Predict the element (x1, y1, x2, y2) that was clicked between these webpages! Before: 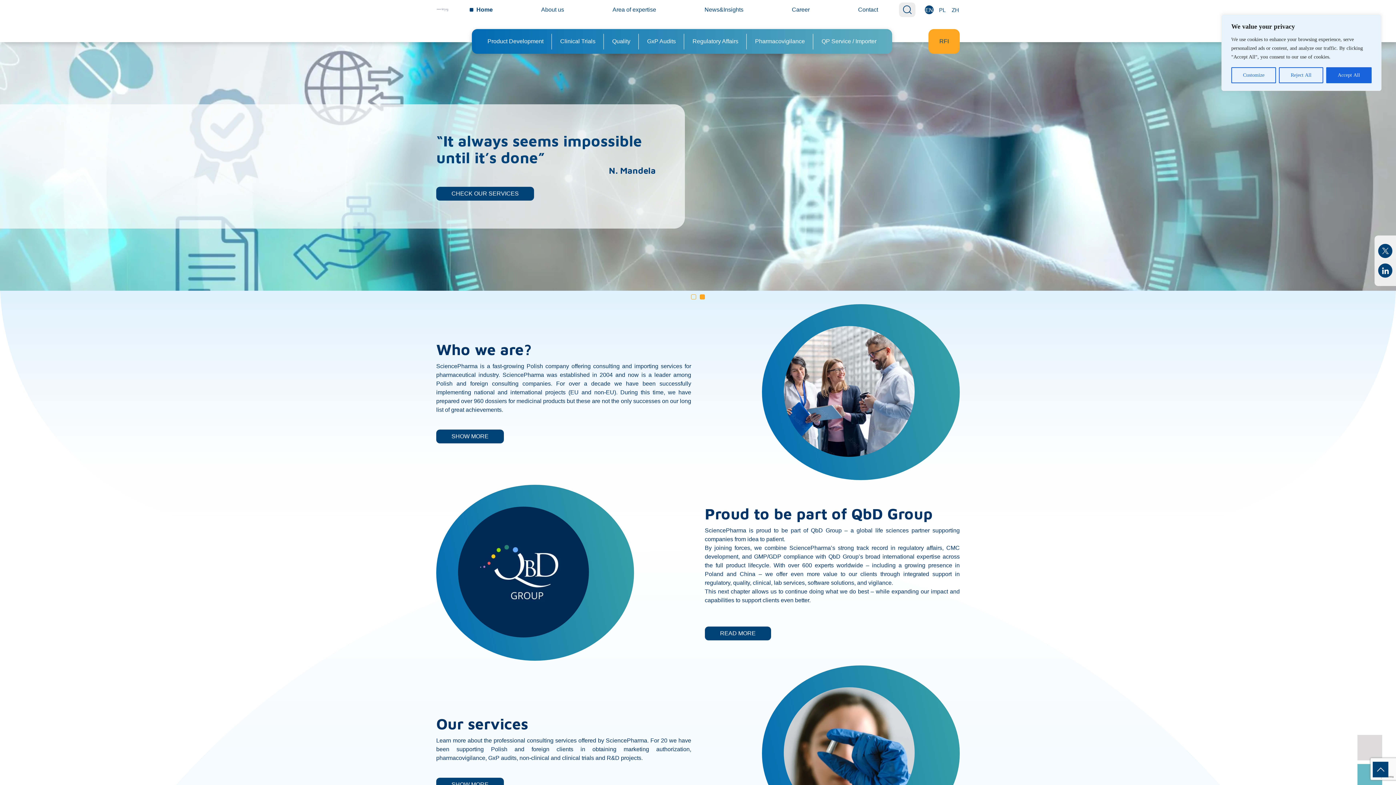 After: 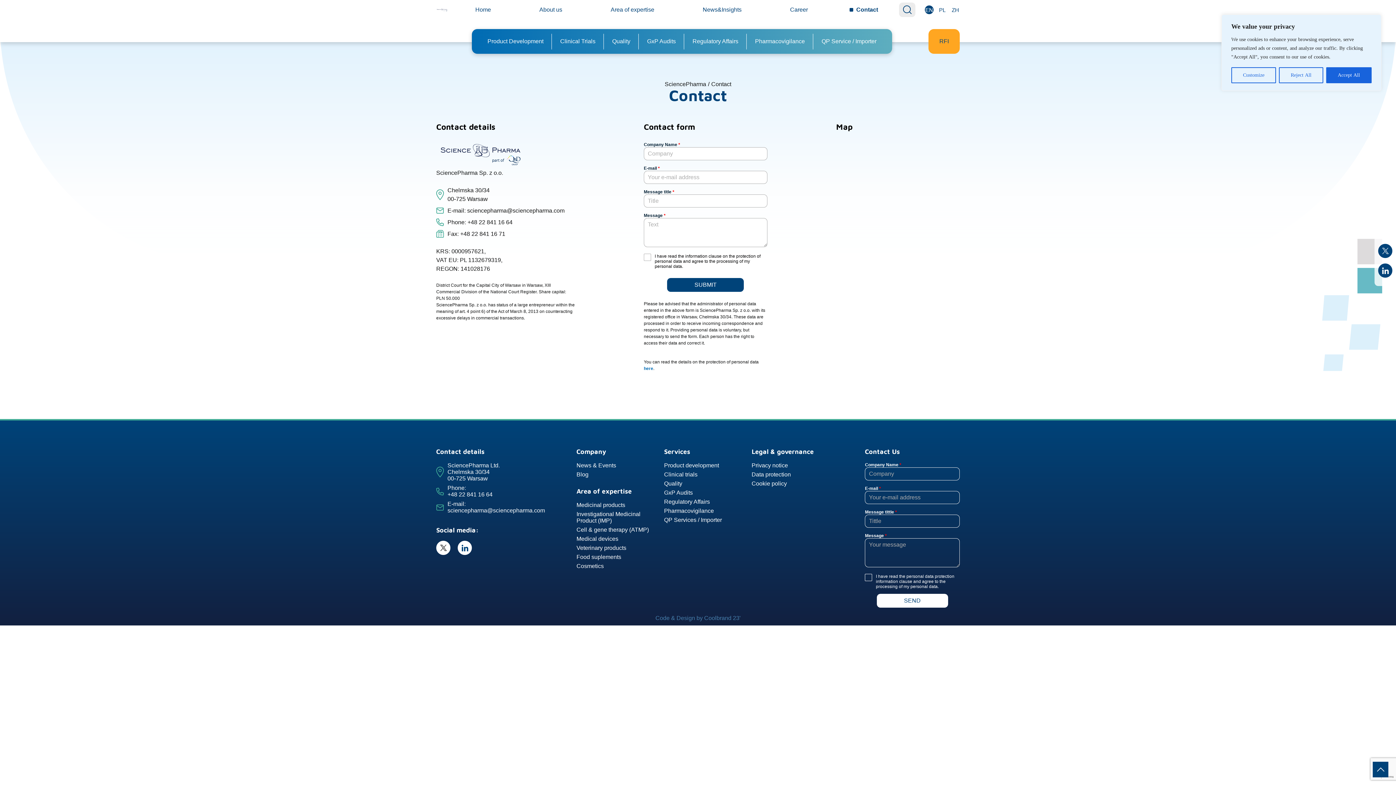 Action: bbox: (851, 6, 878, 13) label: Contact